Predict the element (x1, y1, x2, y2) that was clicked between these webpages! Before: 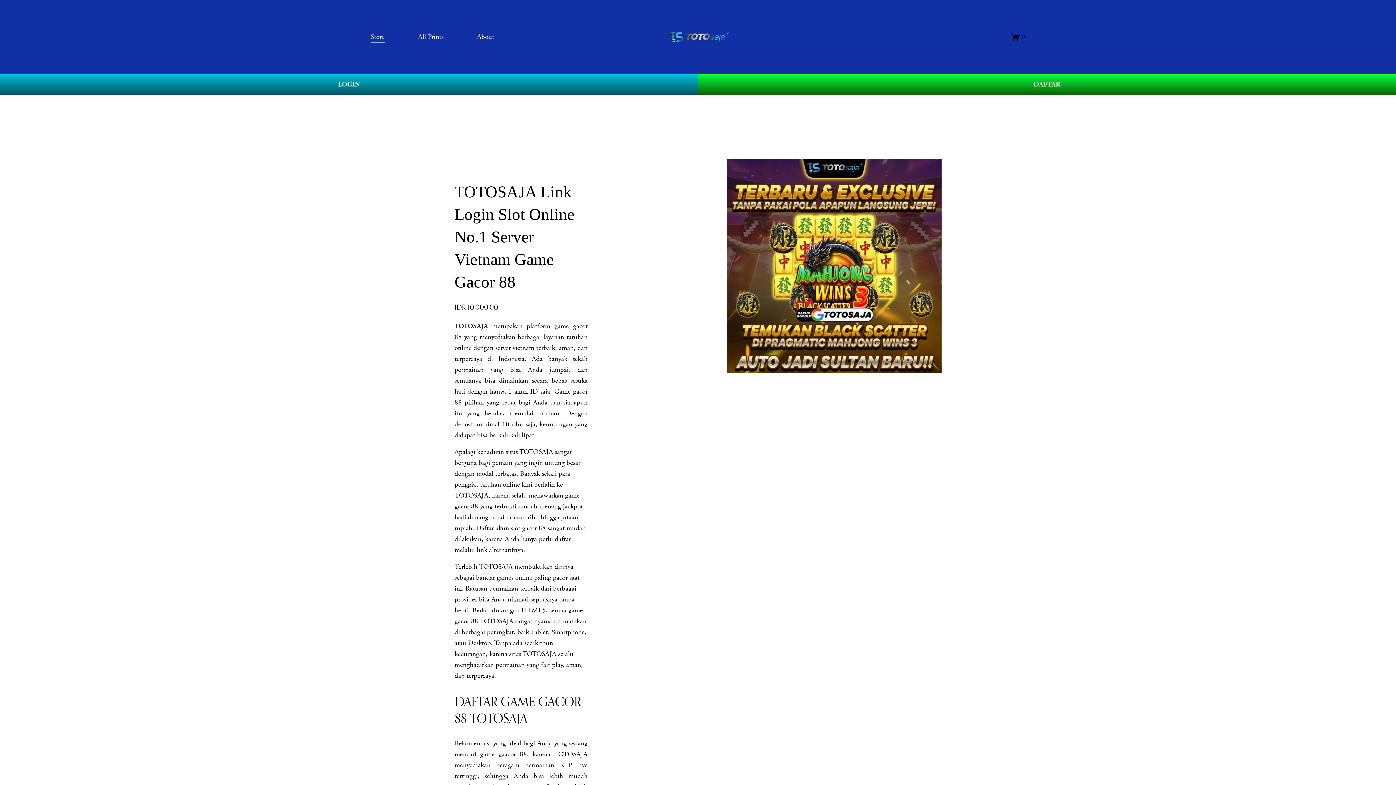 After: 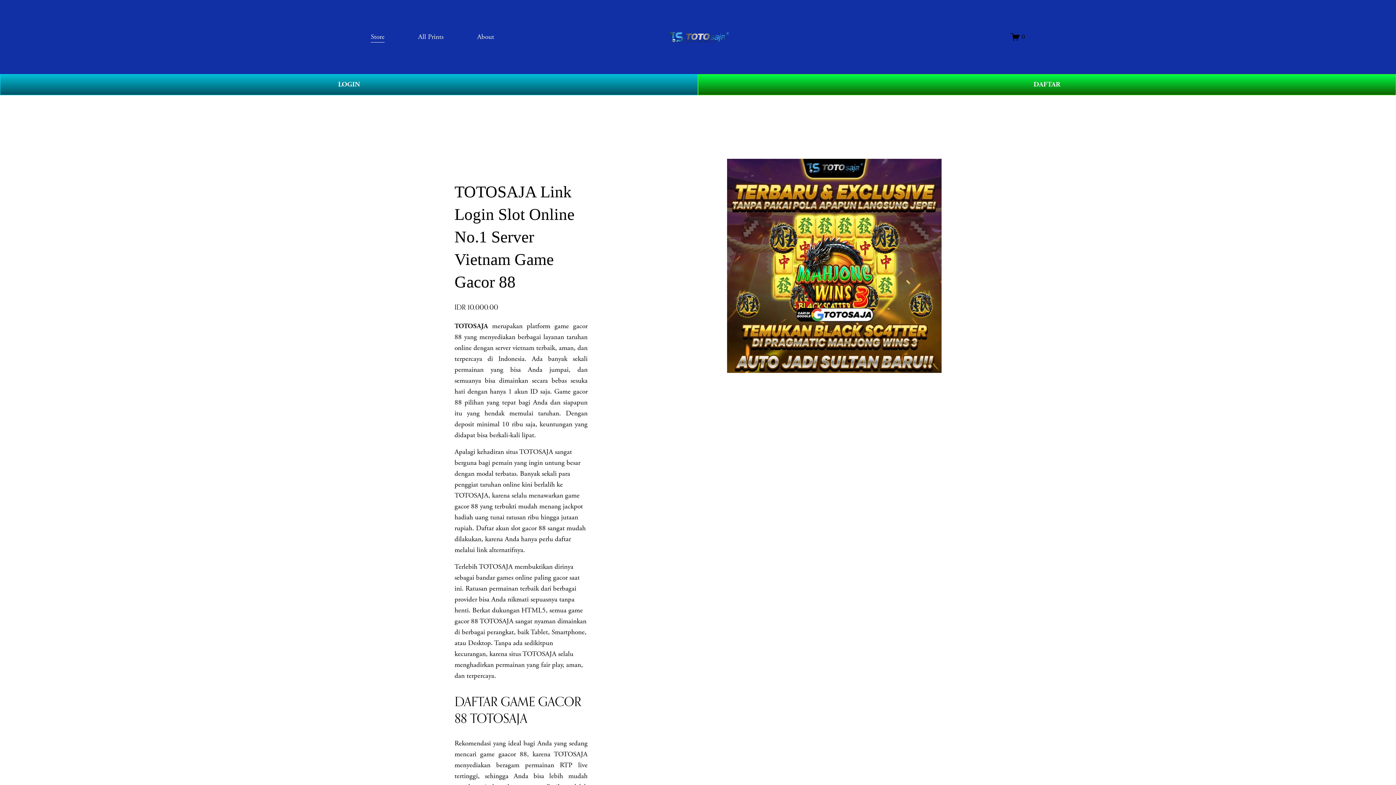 Action: bbox: (477, 30, 494, 43) label: About